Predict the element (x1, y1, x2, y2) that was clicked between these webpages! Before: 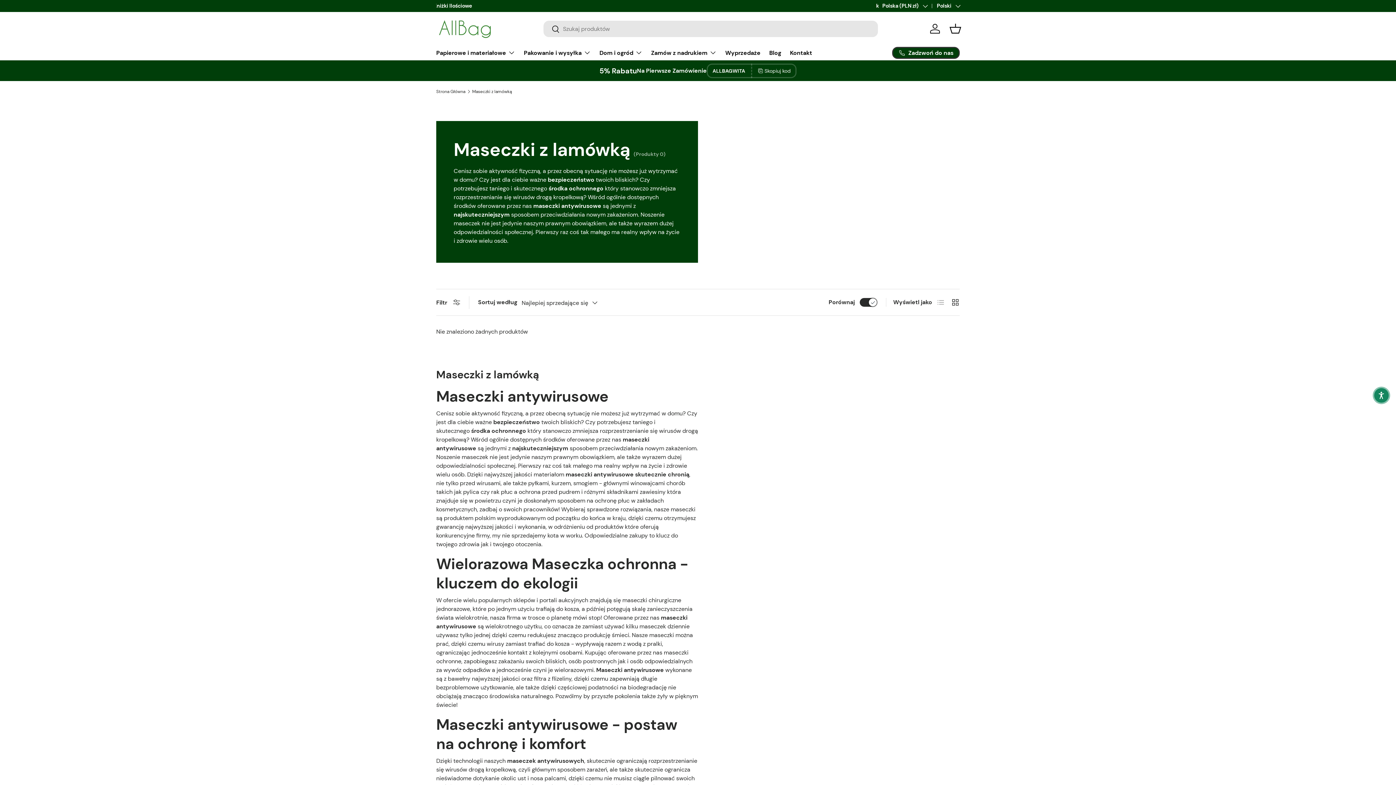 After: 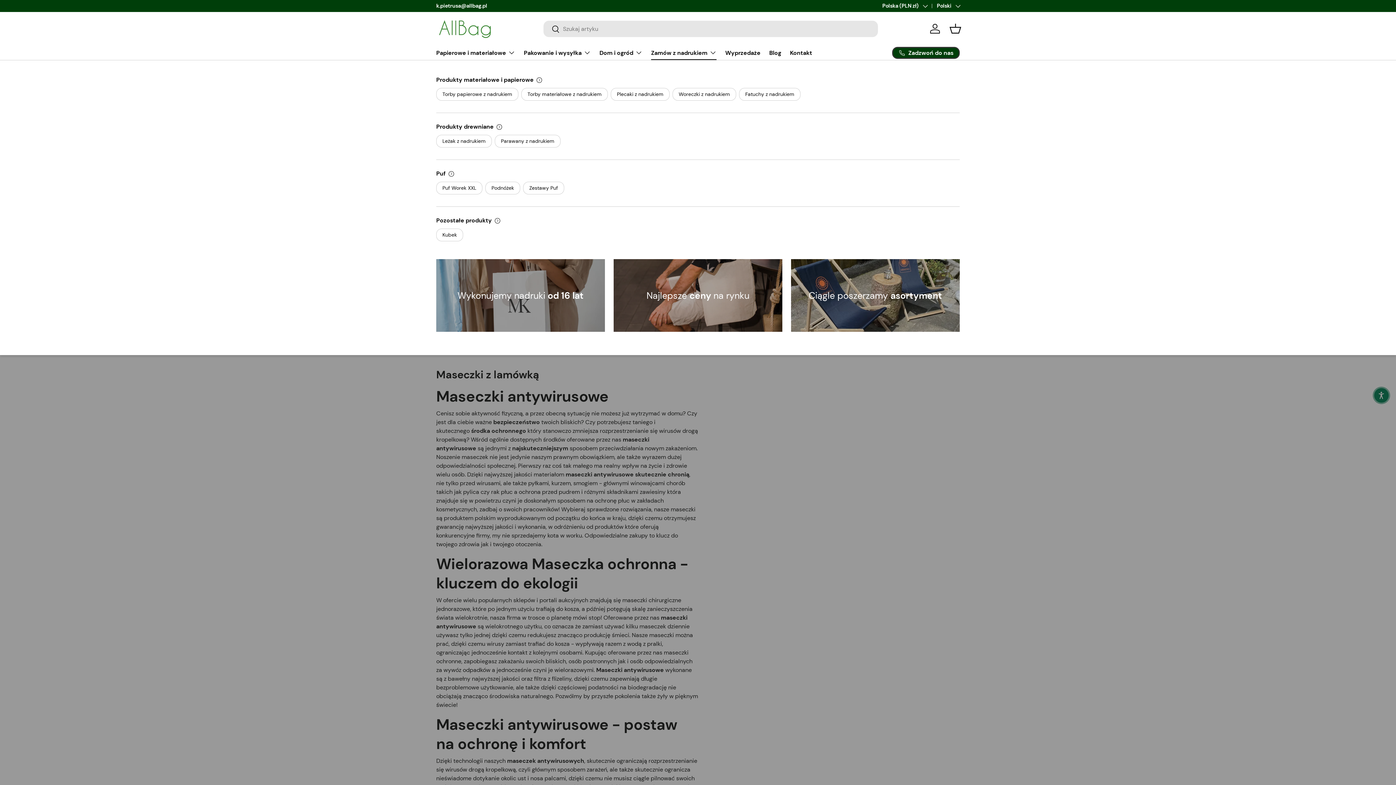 Action: label: Zamów z nadrukiem bbox: (651, 45, 716, 60)